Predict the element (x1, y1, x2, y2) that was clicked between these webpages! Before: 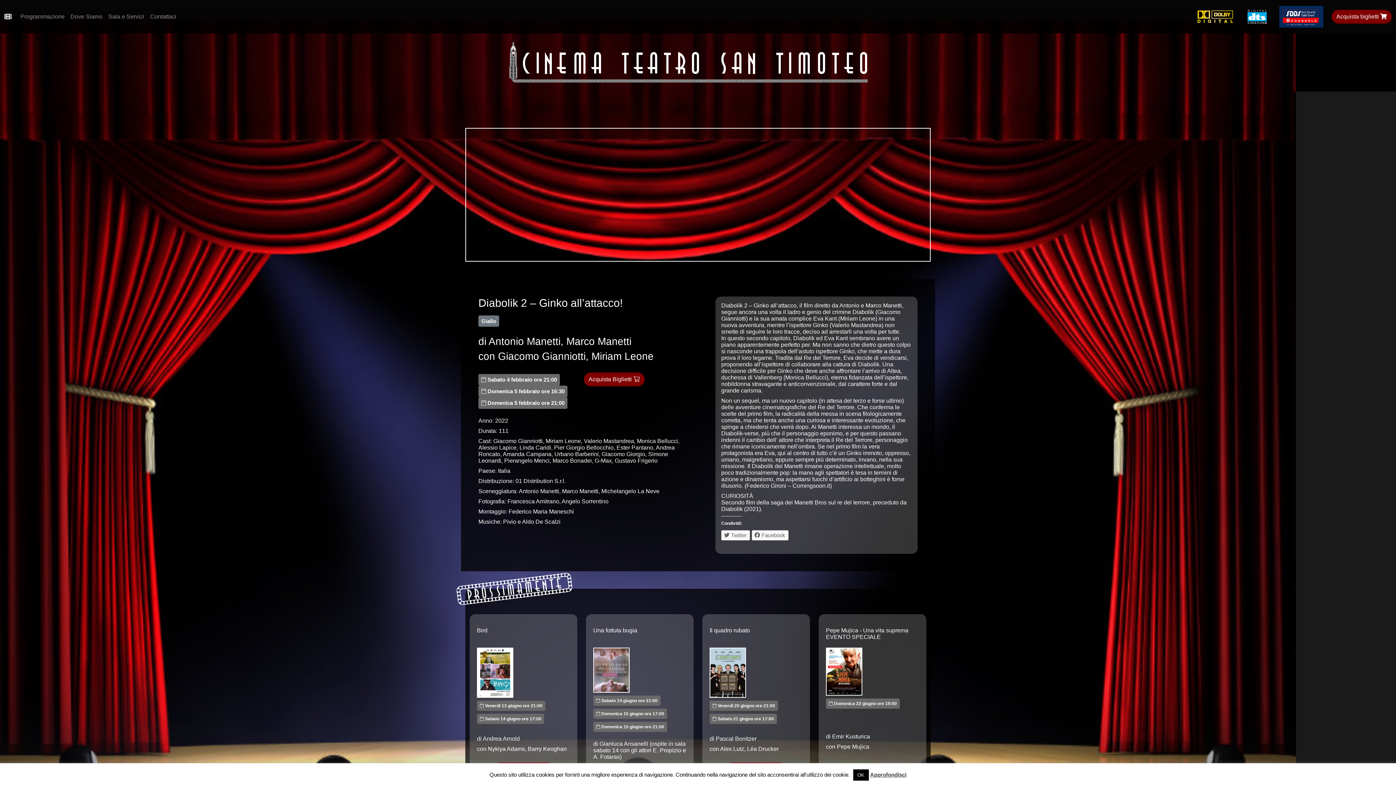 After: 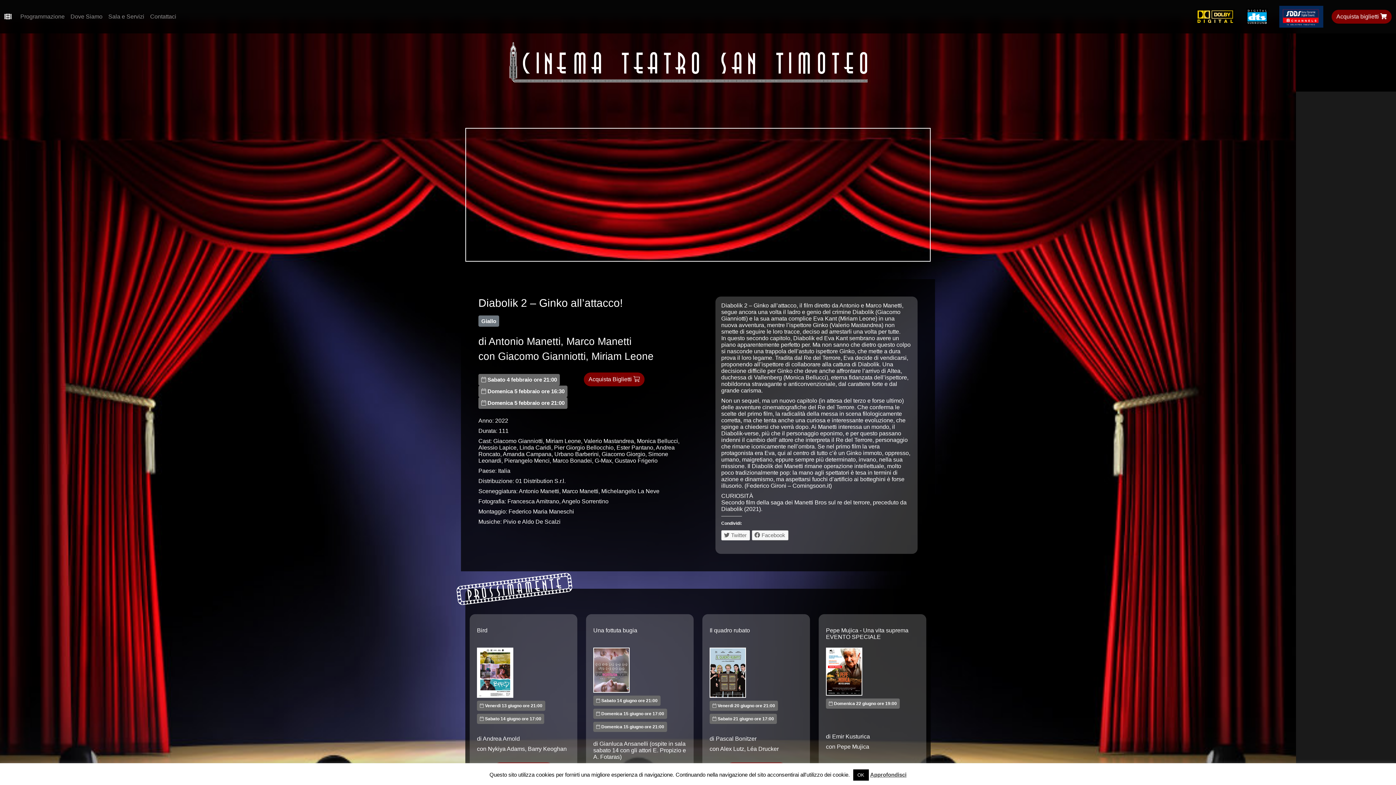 Action: bbox: (752, 530, 788, 540) label: Facebook